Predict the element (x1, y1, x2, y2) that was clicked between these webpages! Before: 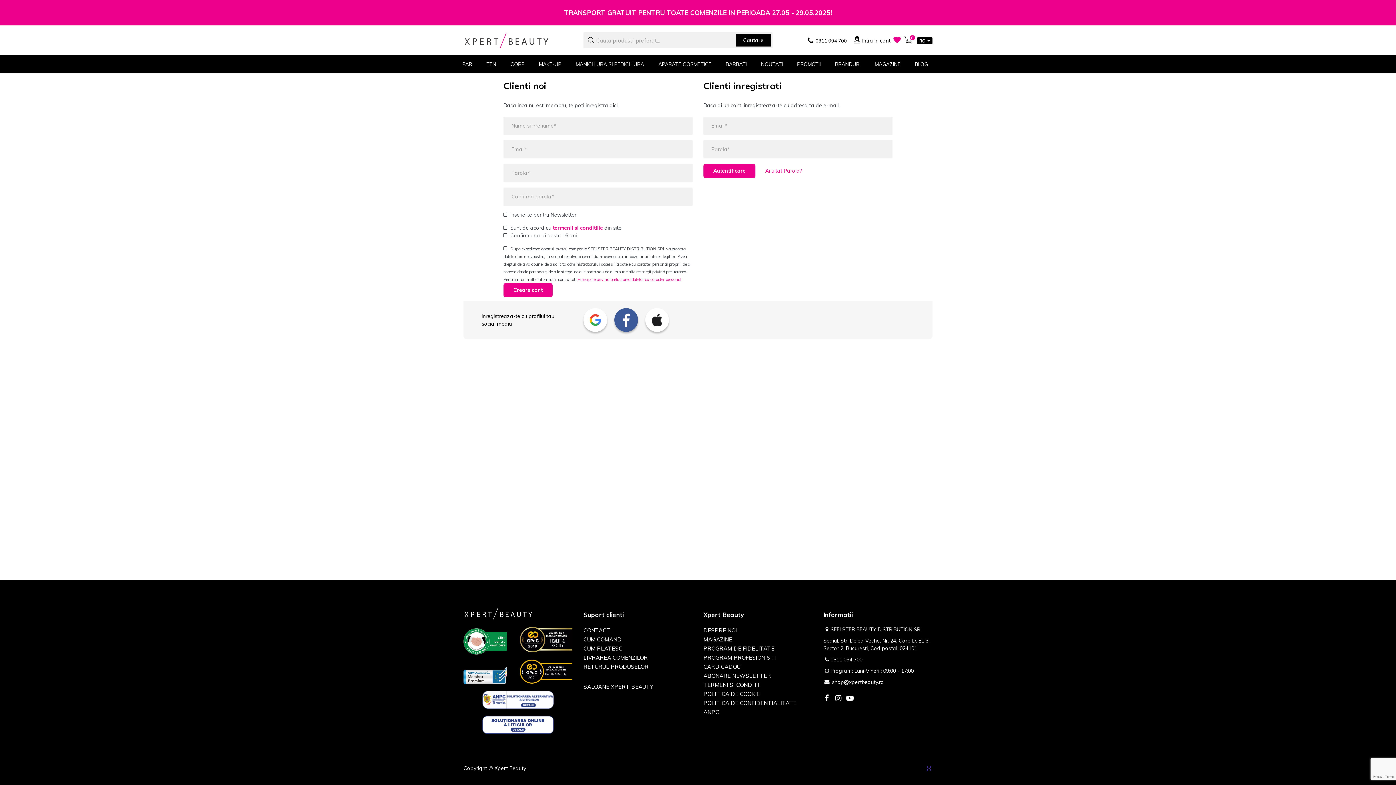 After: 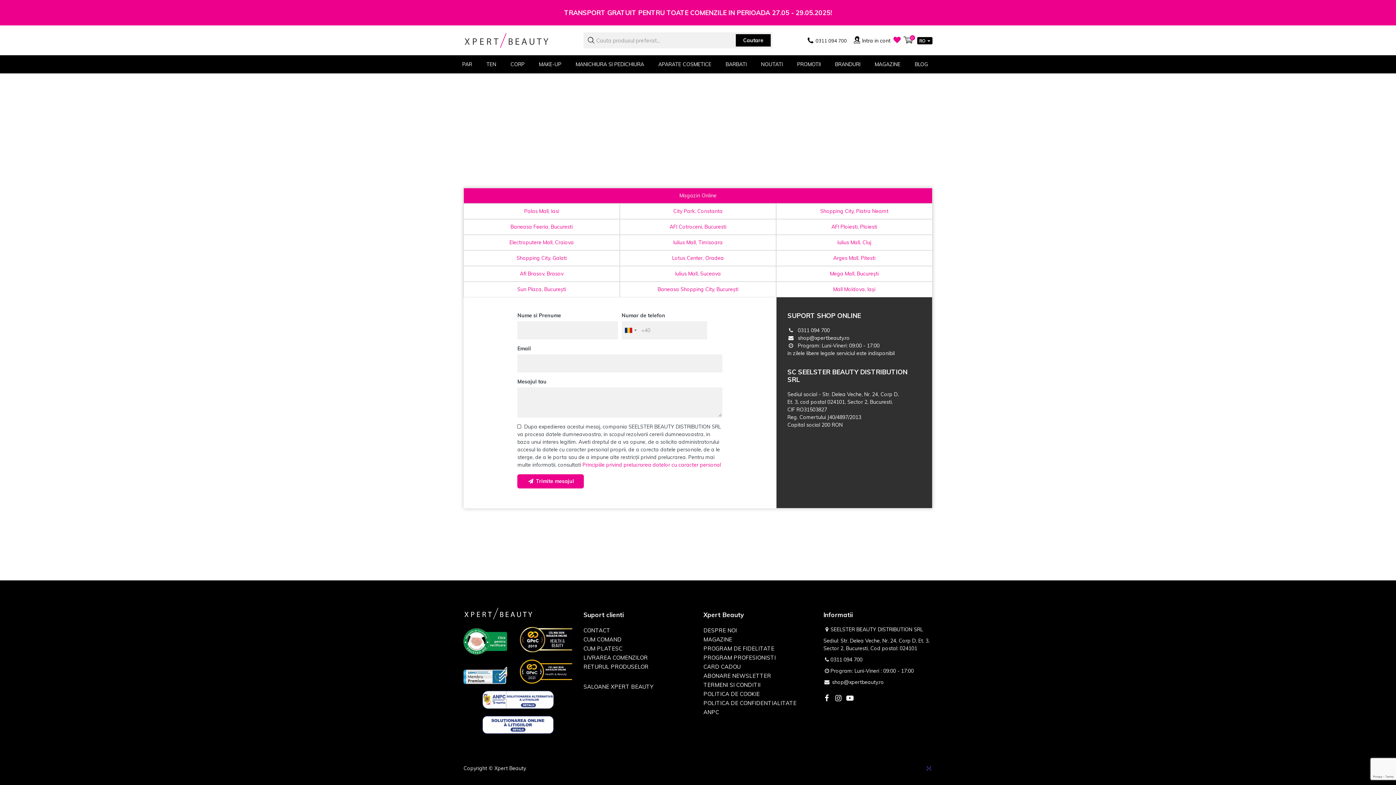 Action: bbox: (874, 55, 900, 73) label: MAGAZINE